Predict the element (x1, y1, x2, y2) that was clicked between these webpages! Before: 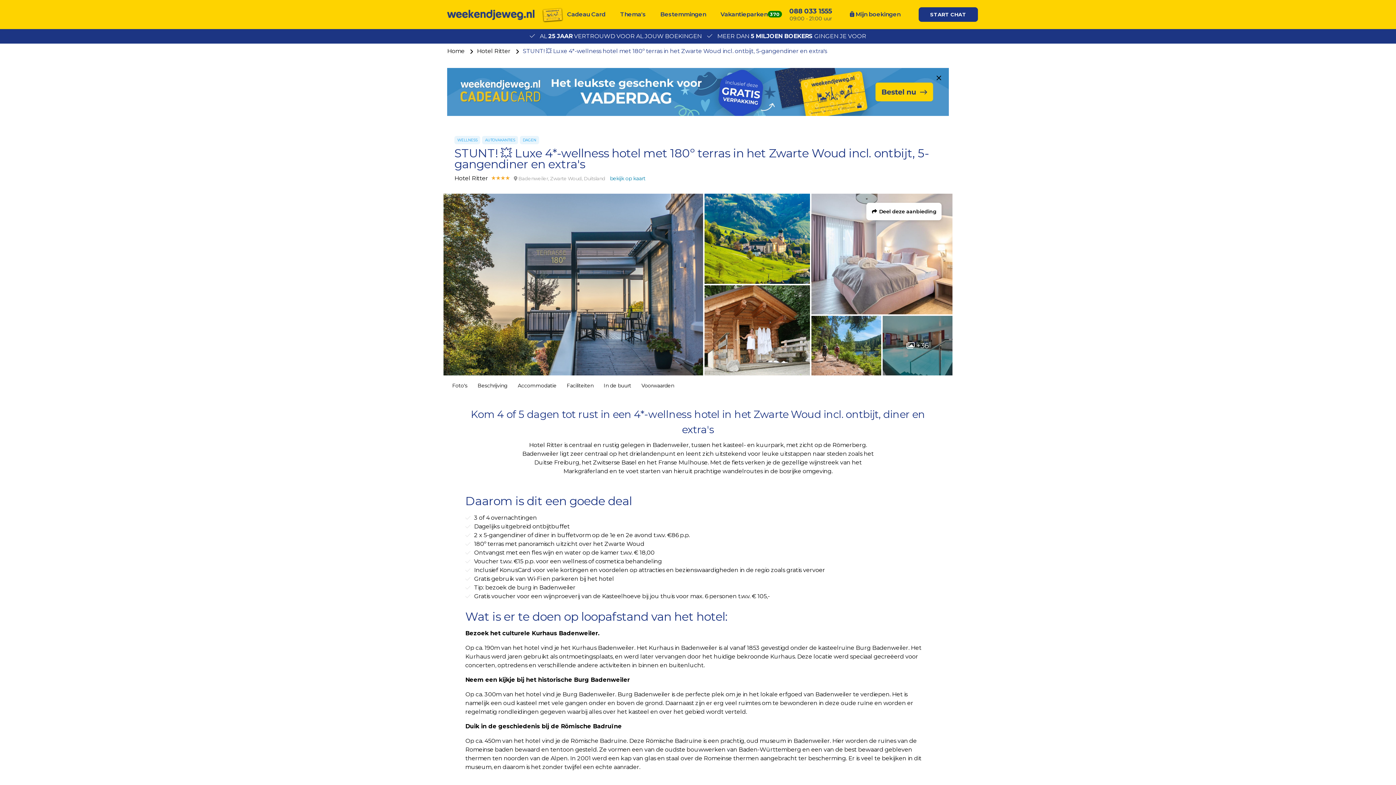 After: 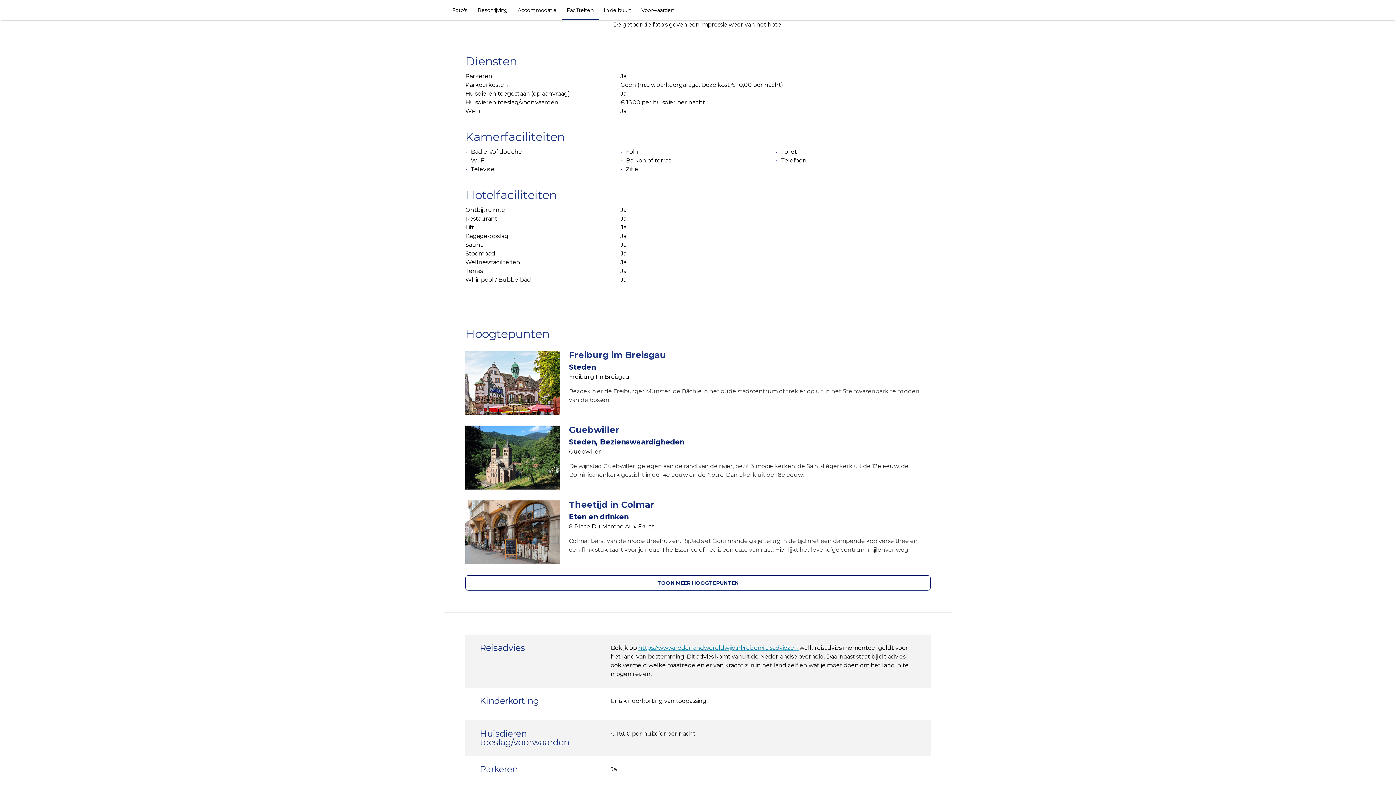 Action: label: Faciliteiten bbox: (561, 375, 598, 395)